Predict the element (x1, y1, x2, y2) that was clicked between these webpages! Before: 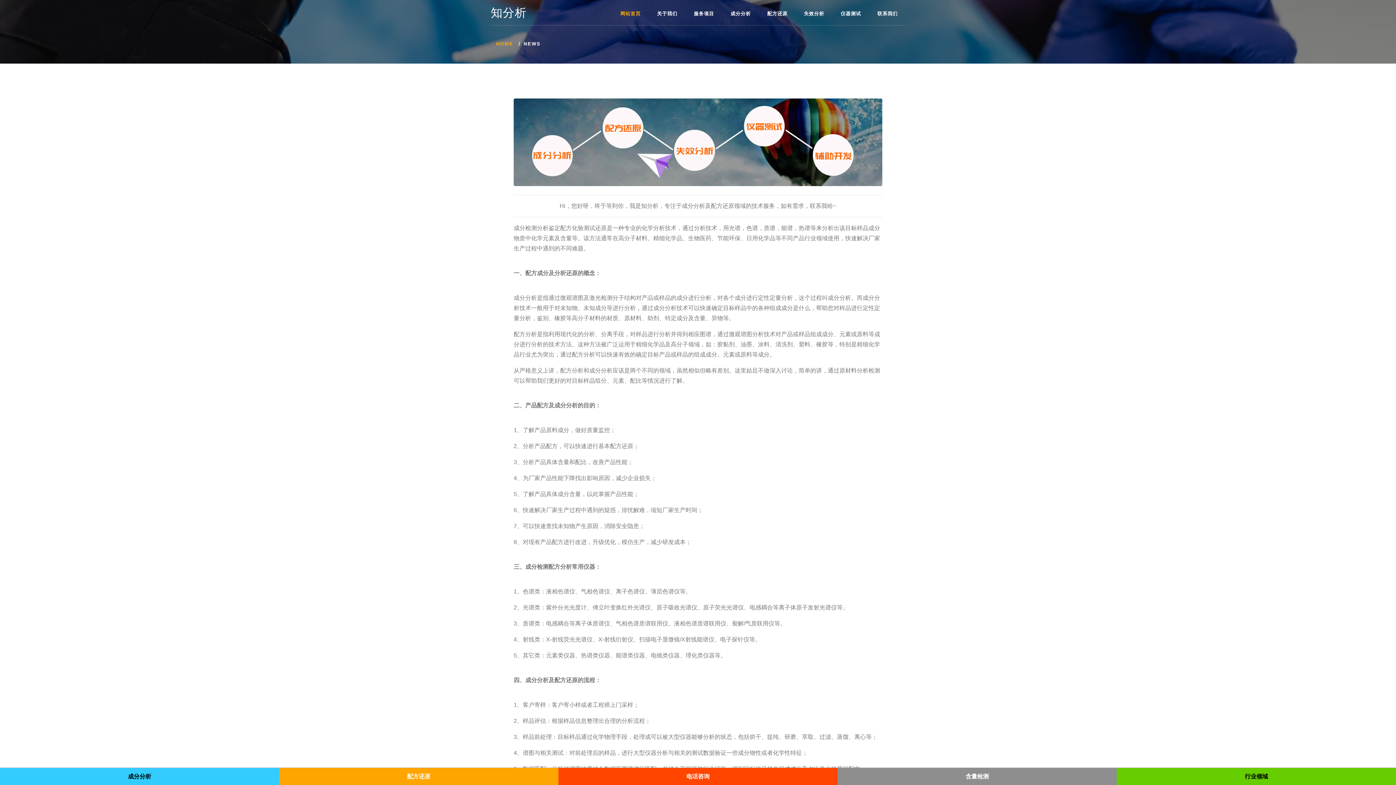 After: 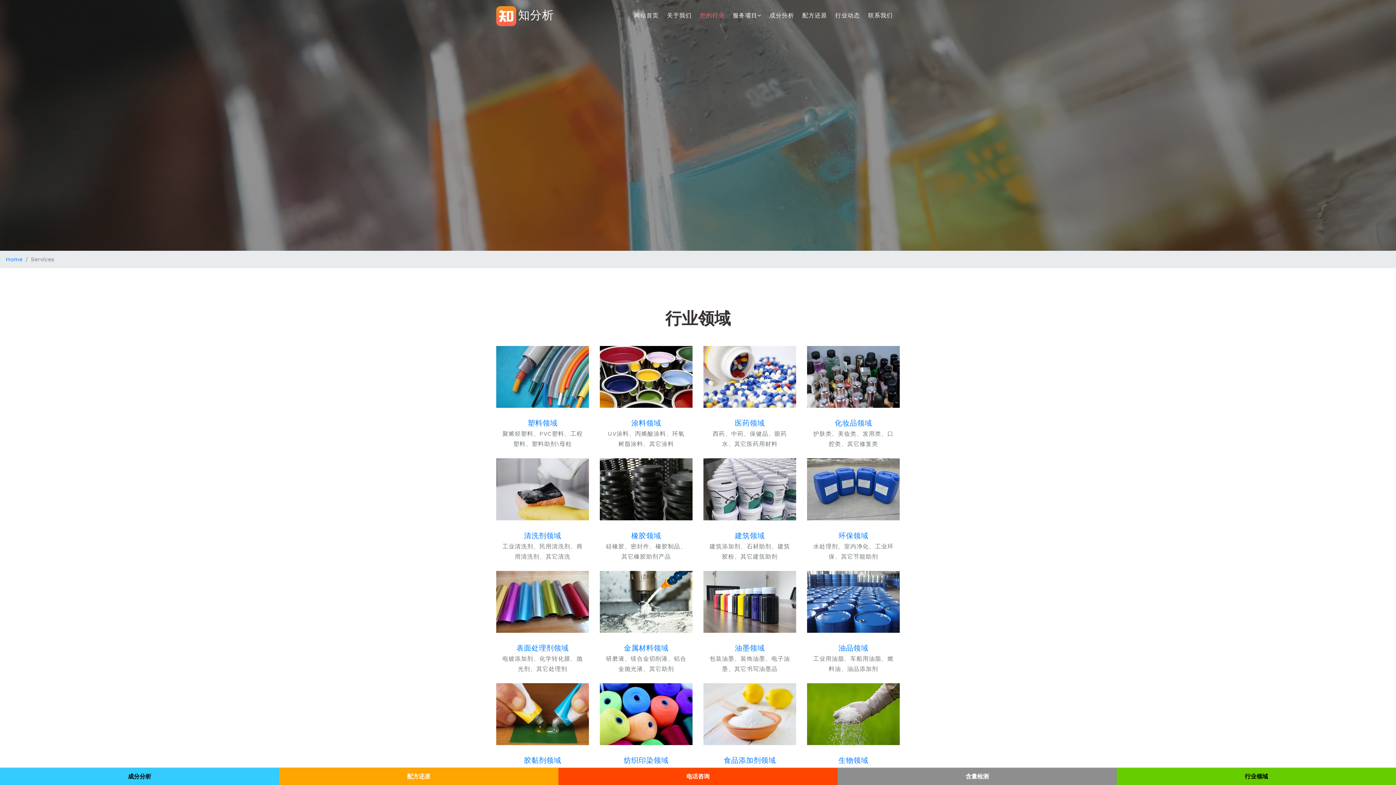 Action: label: 仪器测试 bbox: (835, 10, 866, 16)